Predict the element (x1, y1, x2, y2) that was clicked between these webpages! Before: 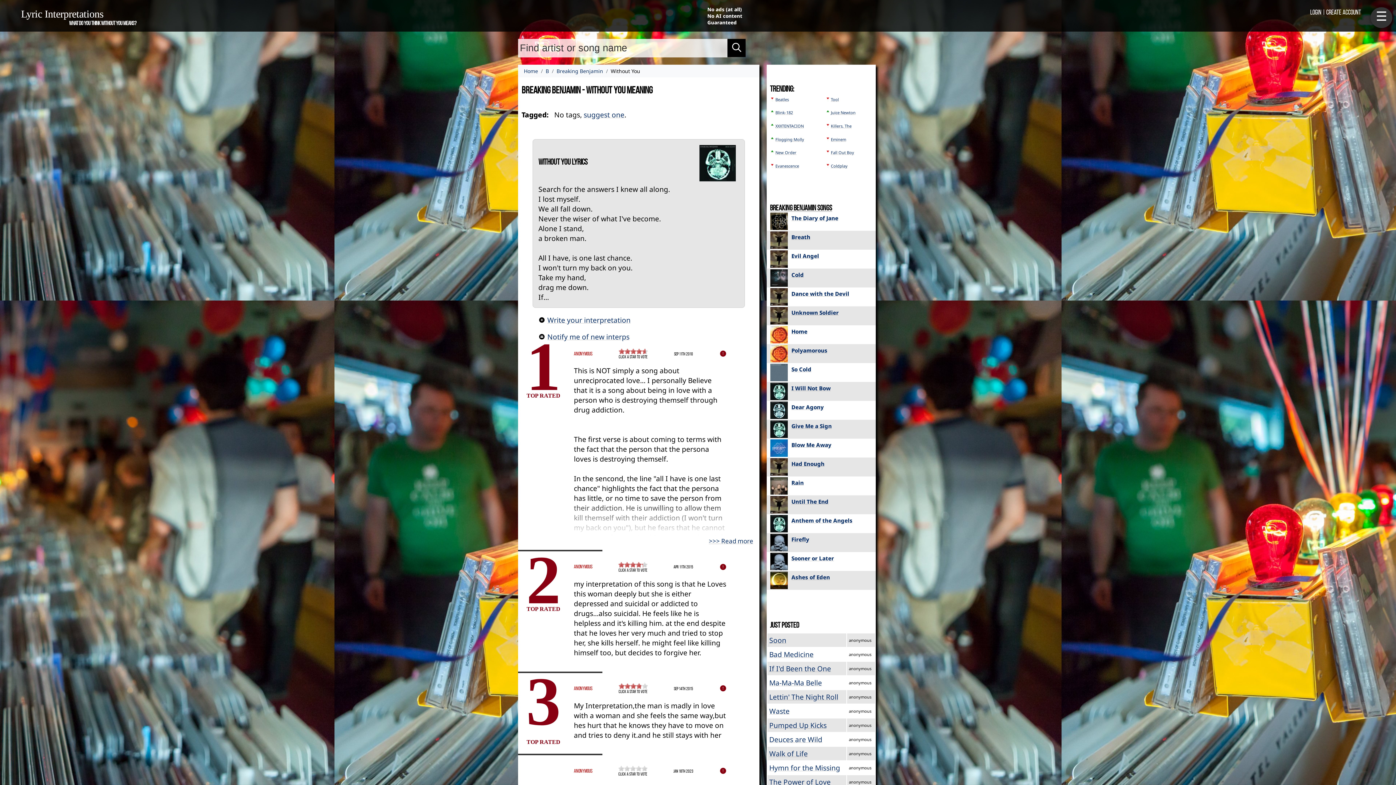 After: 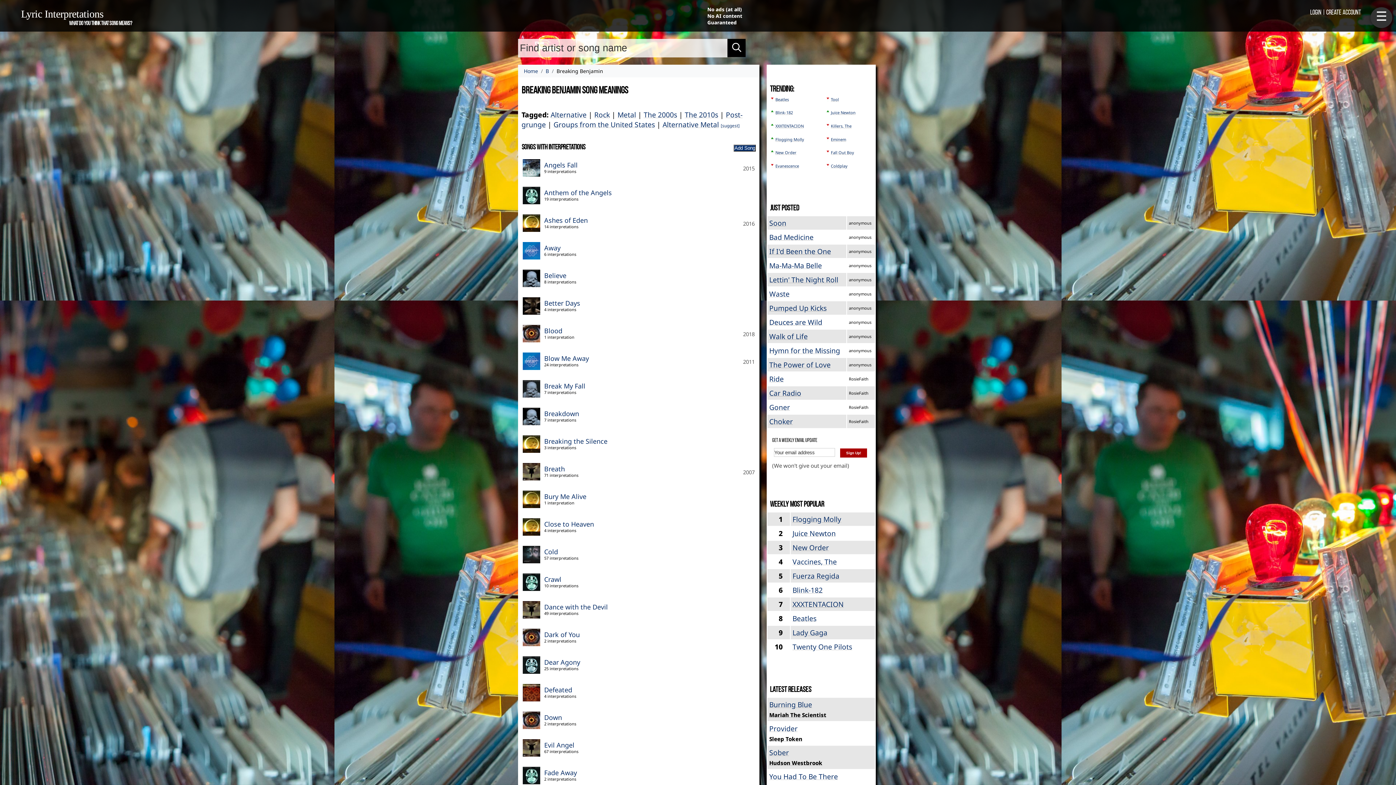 Action: label: Breaking Benjamin bbox: (556, 67, 603, 74)